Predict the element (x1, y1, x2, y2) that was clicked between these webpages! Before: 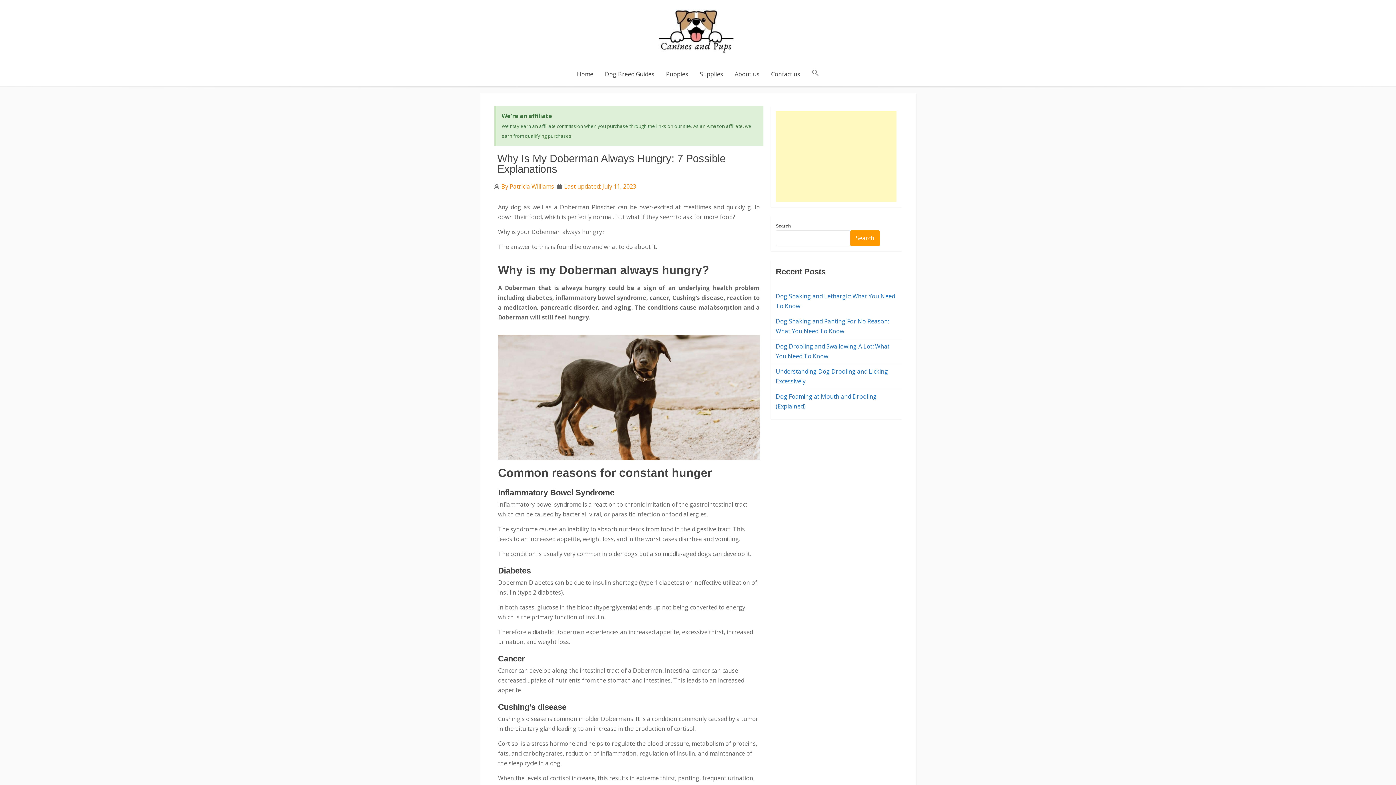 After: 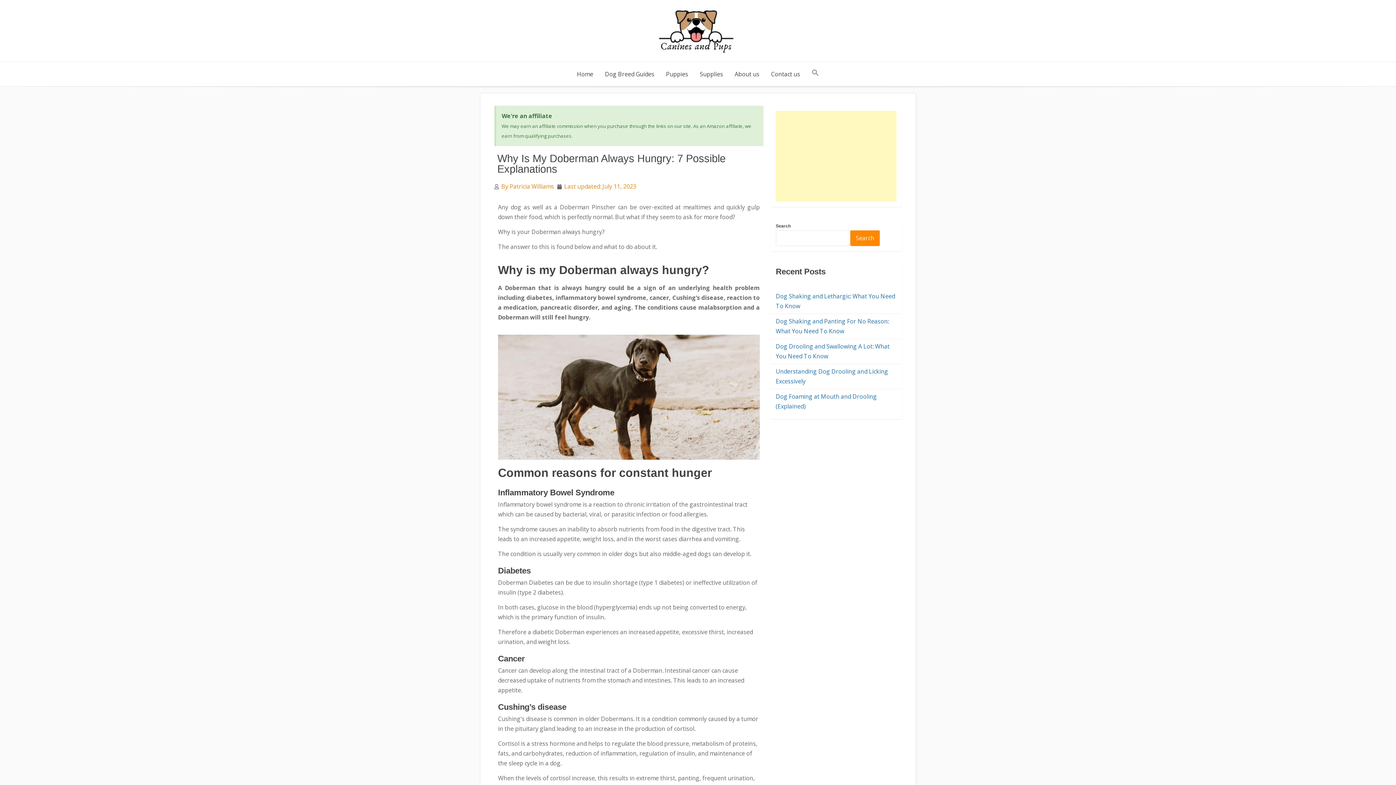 Action: label: Search bbox: (850, 230, 879, 246)